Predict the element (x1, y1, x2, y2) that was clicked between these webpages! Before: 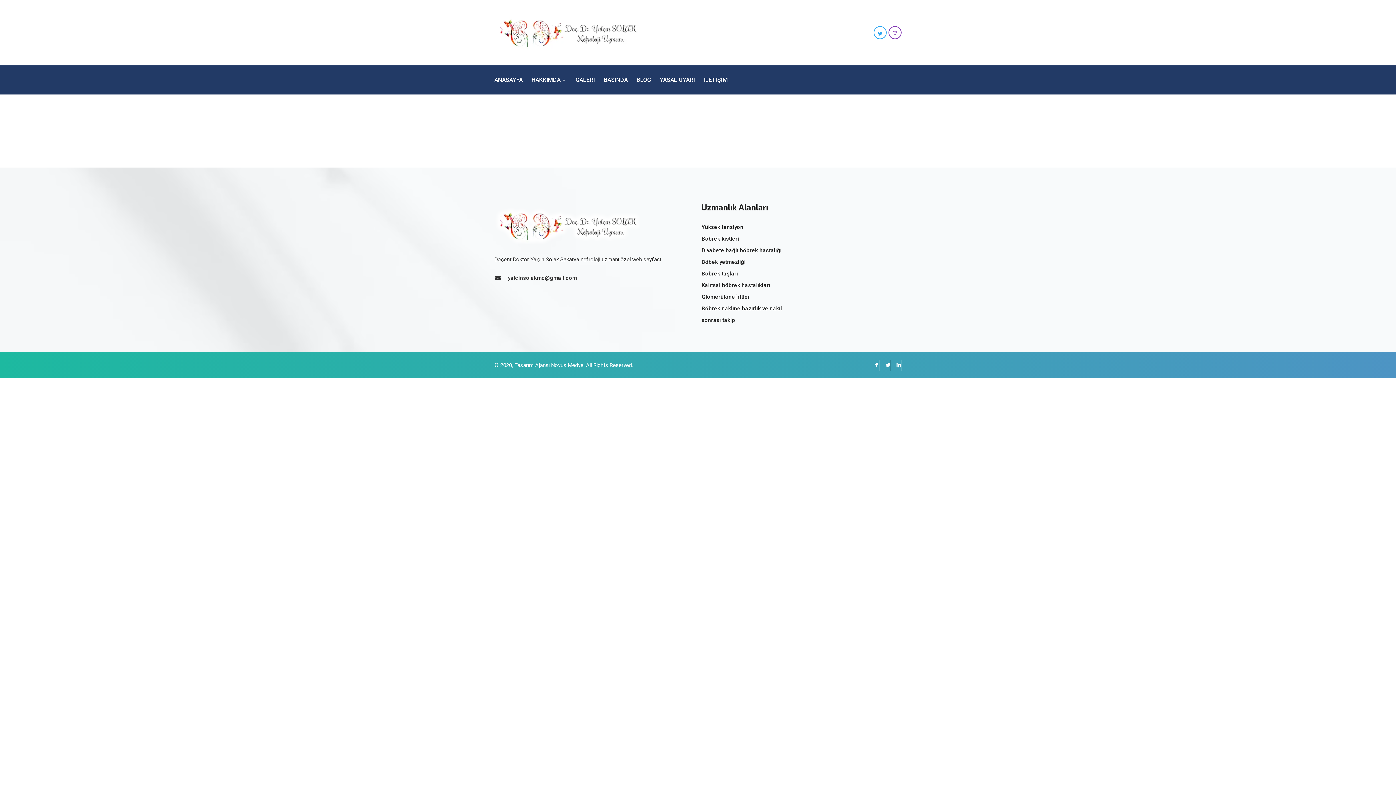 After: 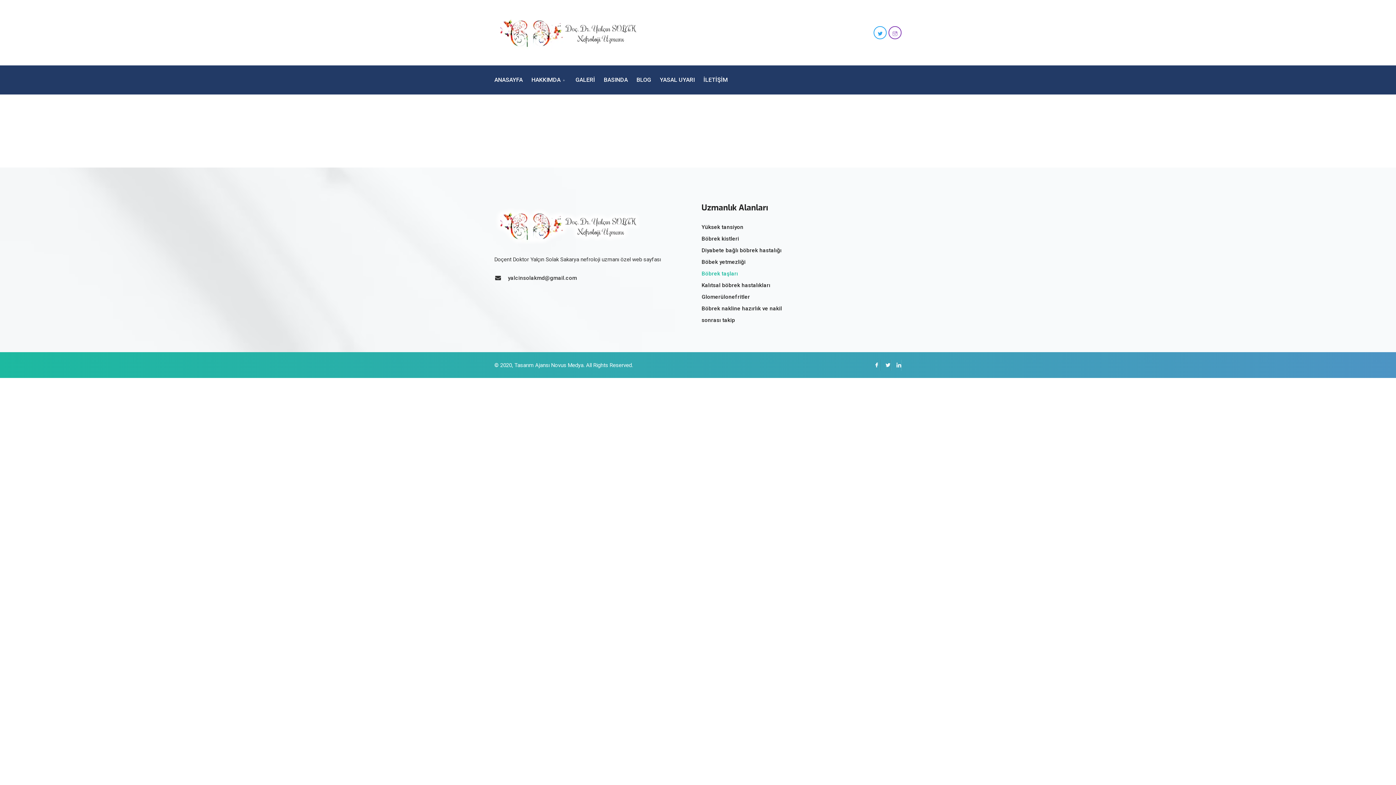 Action: bbox: (701, 268, 738, 279) label: Böbrek taşları